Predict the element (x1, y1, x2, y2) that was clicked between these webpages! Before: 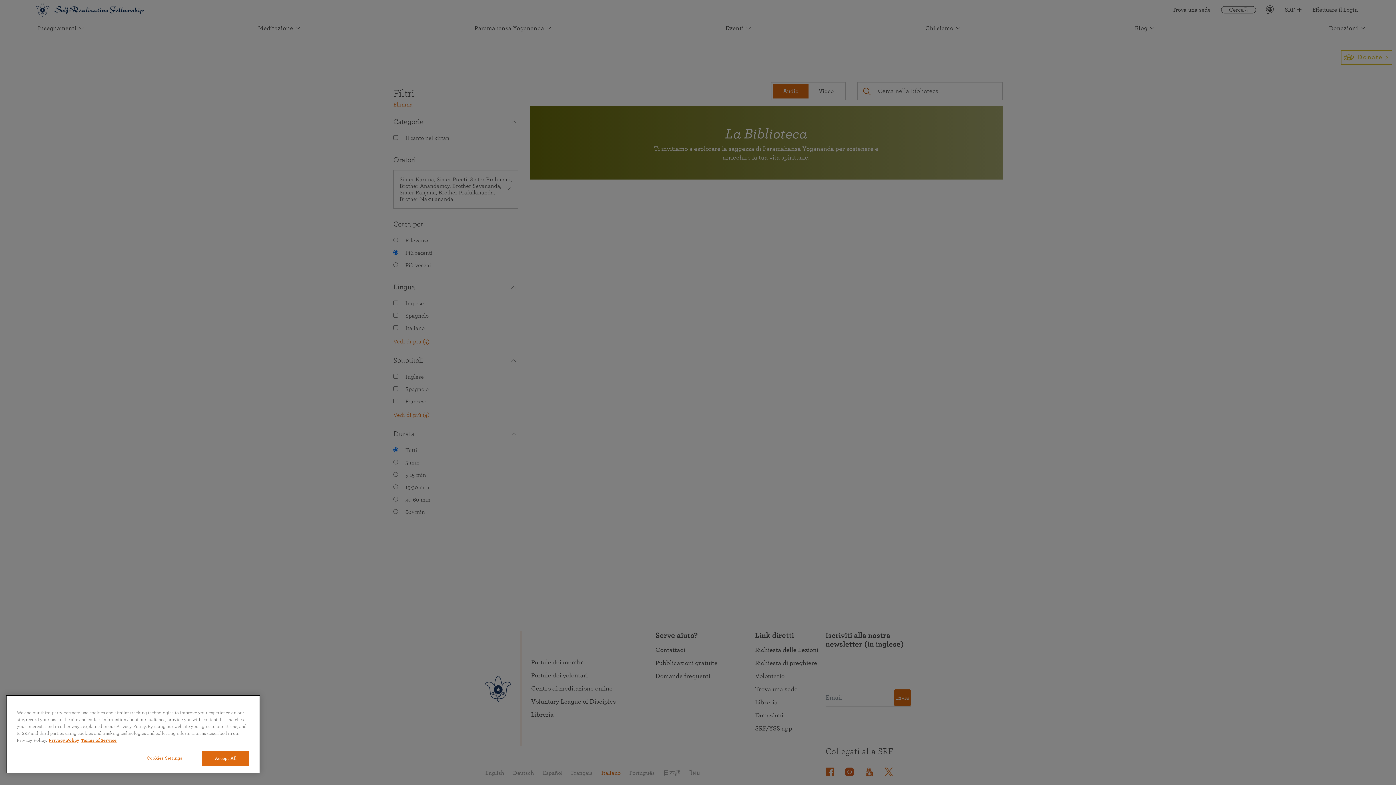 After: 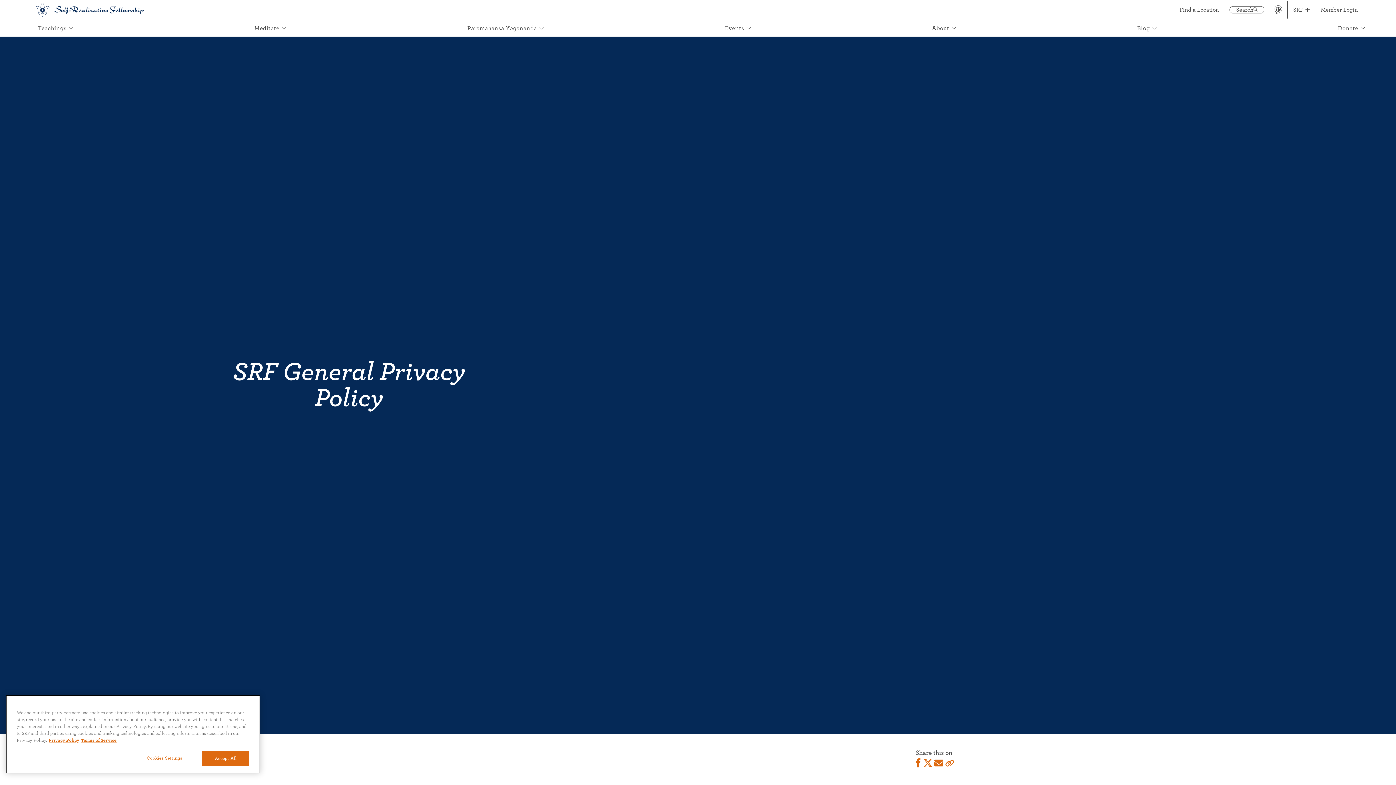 Action: label: More information about your privacy, opens in a new tab bbox: (48, 737, 79, 744)